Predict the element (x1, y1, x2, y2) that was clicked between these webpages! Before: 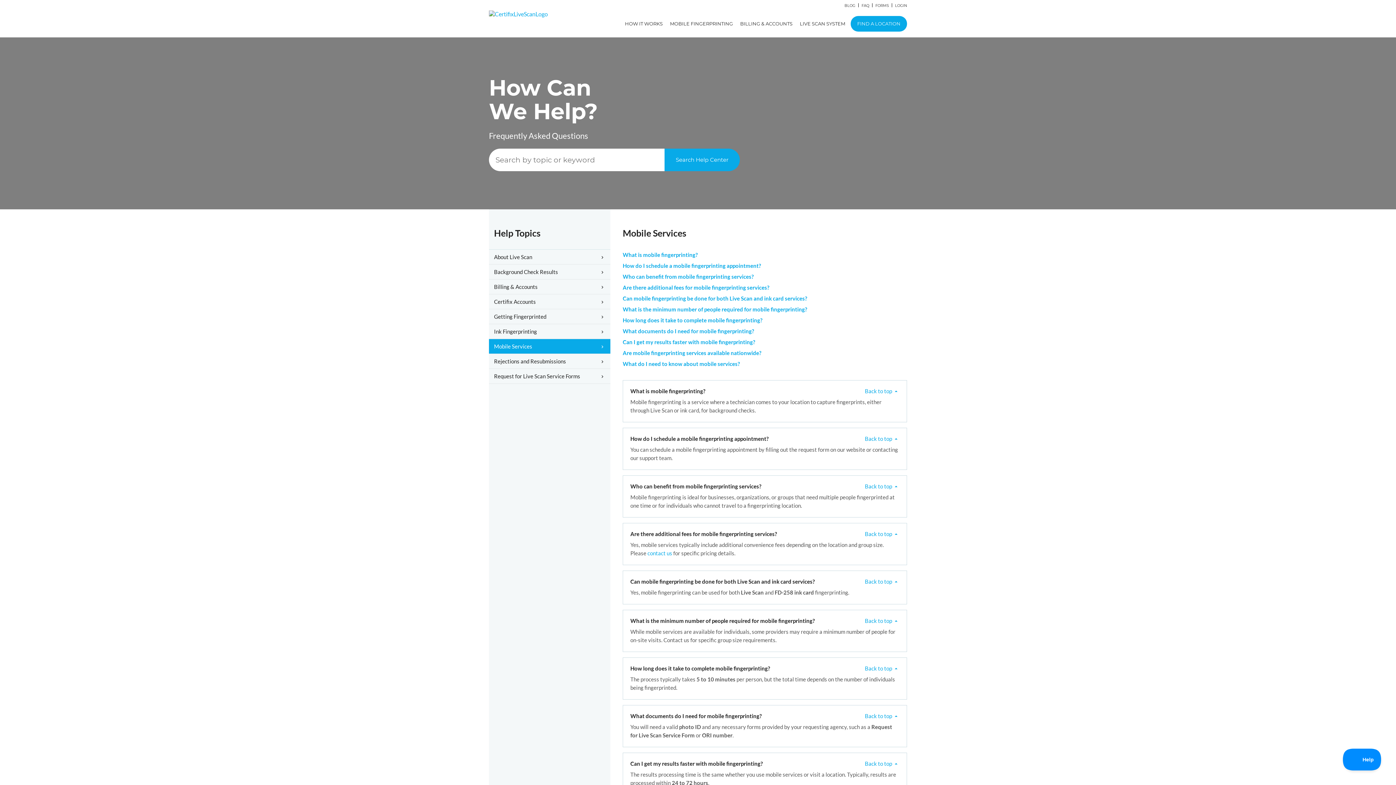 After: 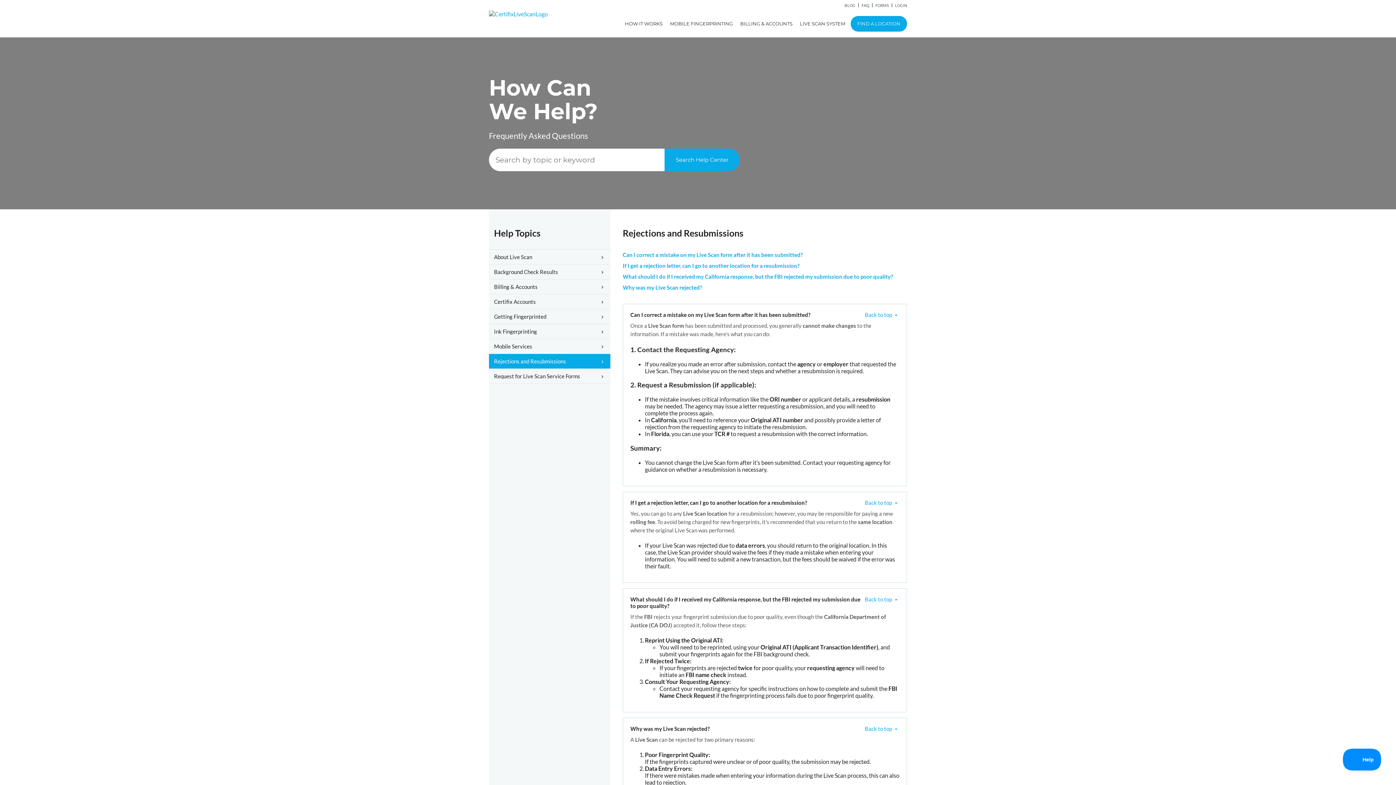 Action: bbox: (489, 354, 610, 369) label: Rejections and Resubmissions